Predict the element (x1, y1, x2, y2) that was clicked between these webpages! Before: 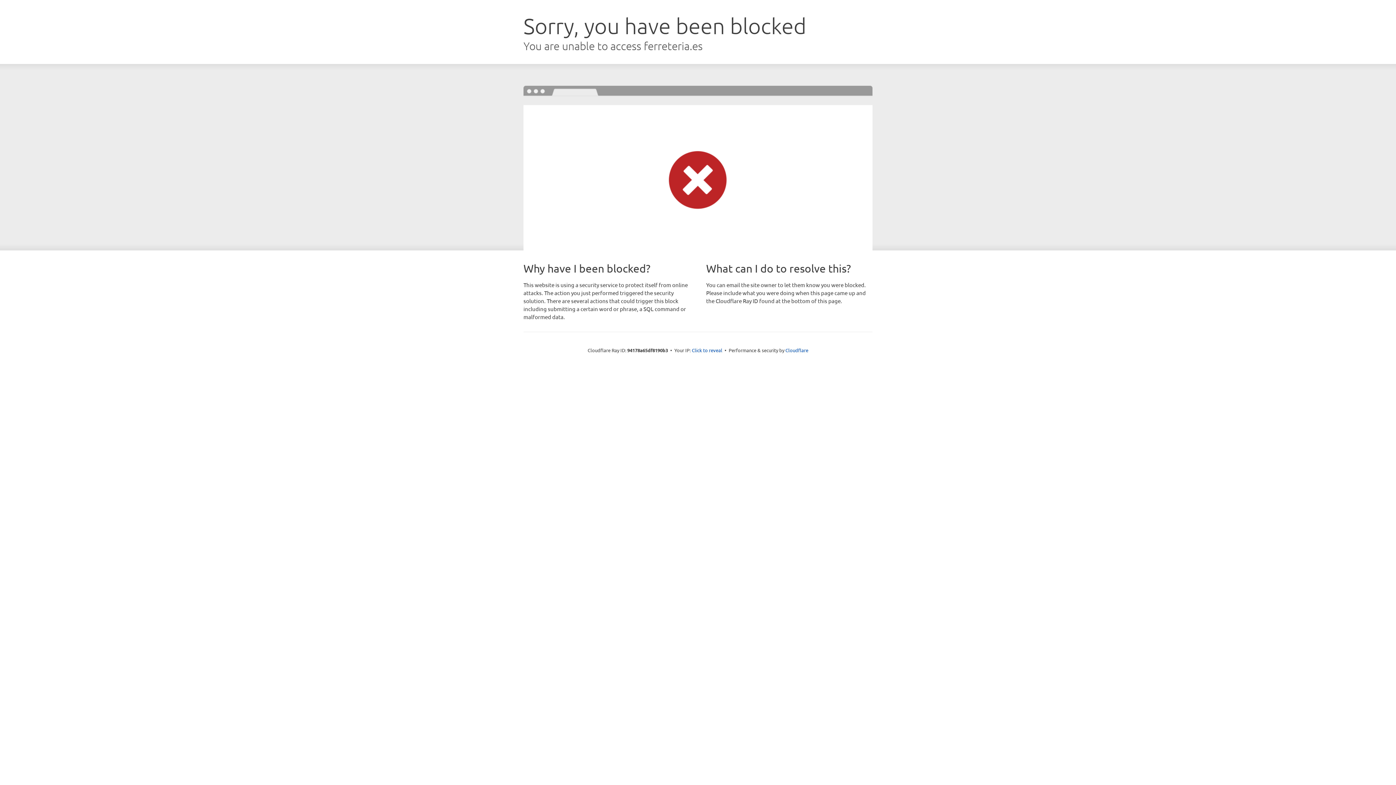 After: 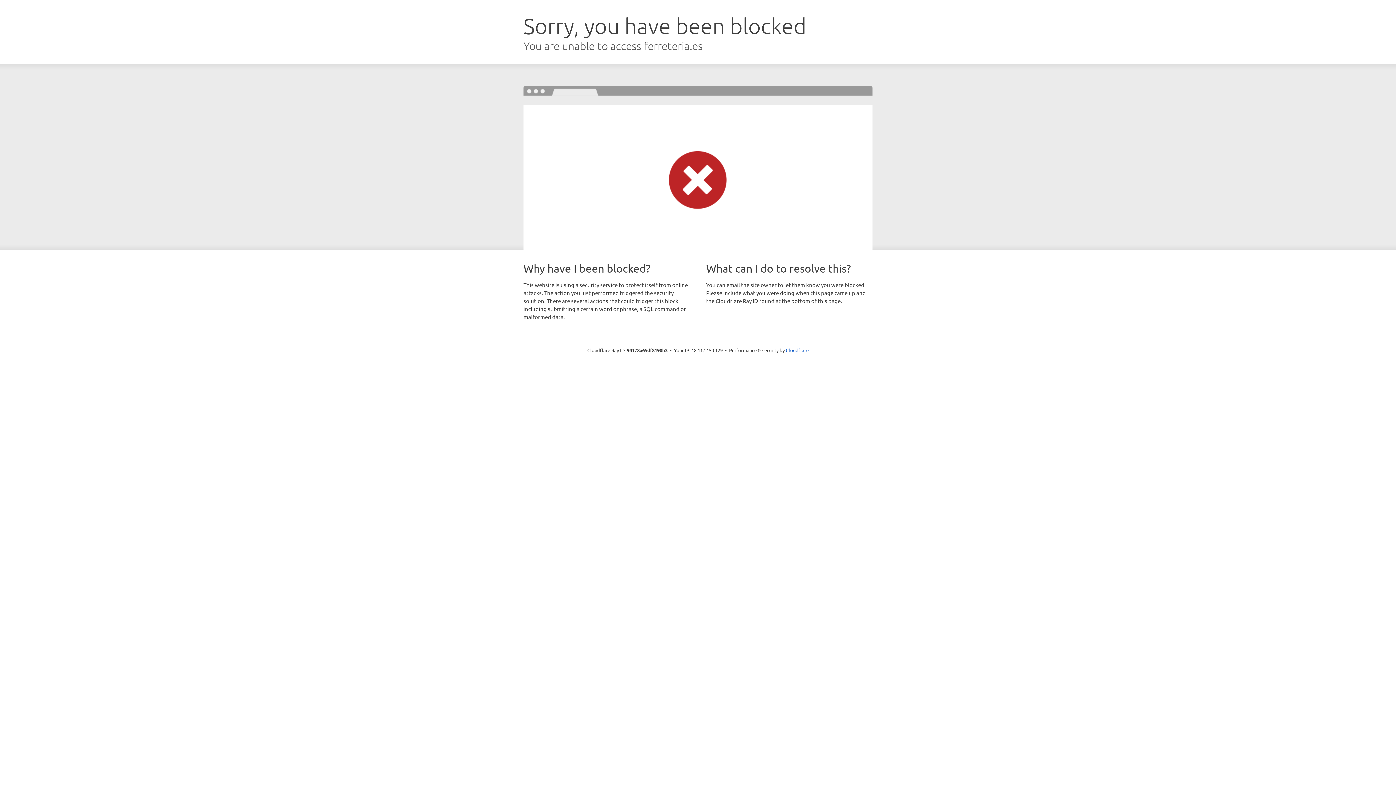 Action: label: Click to reveal bbox: (692, 346, 722, 353)